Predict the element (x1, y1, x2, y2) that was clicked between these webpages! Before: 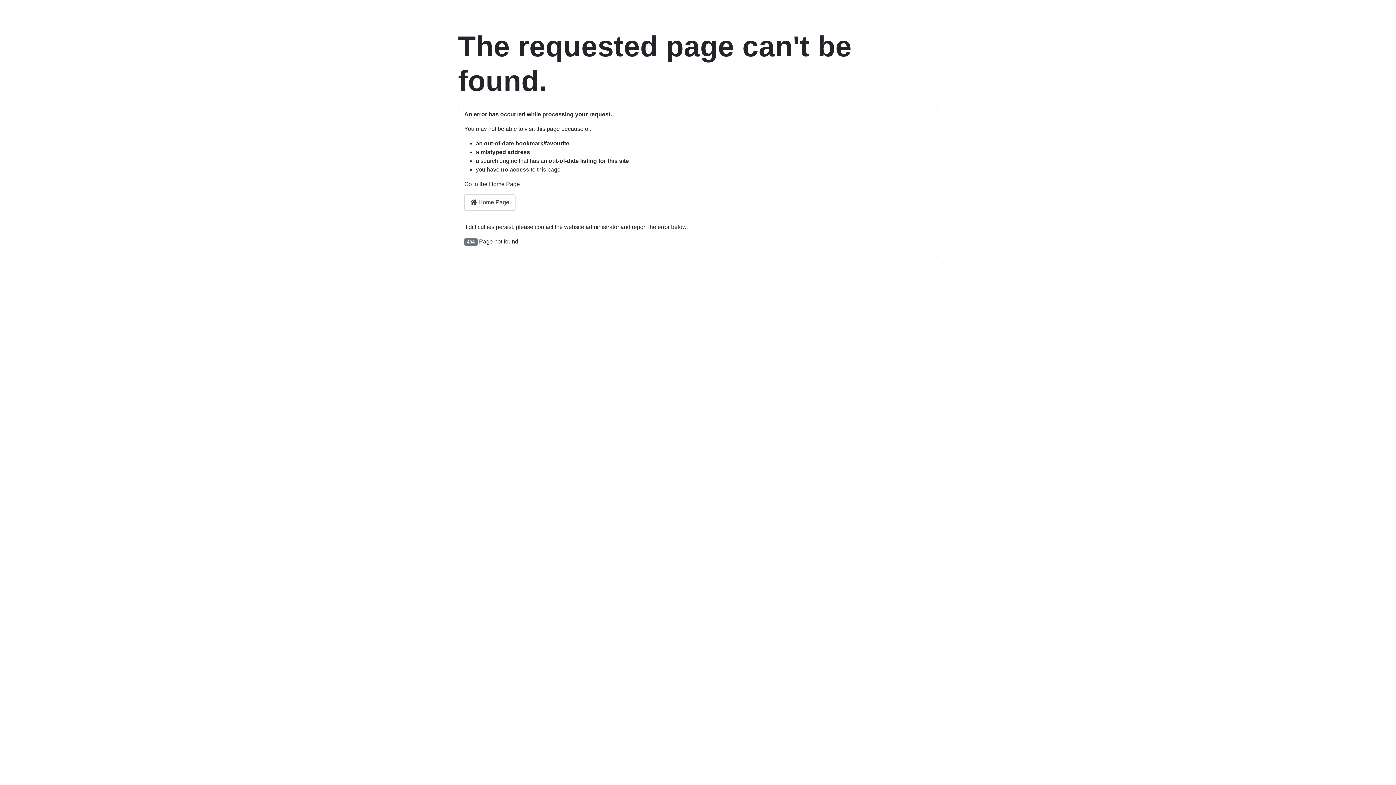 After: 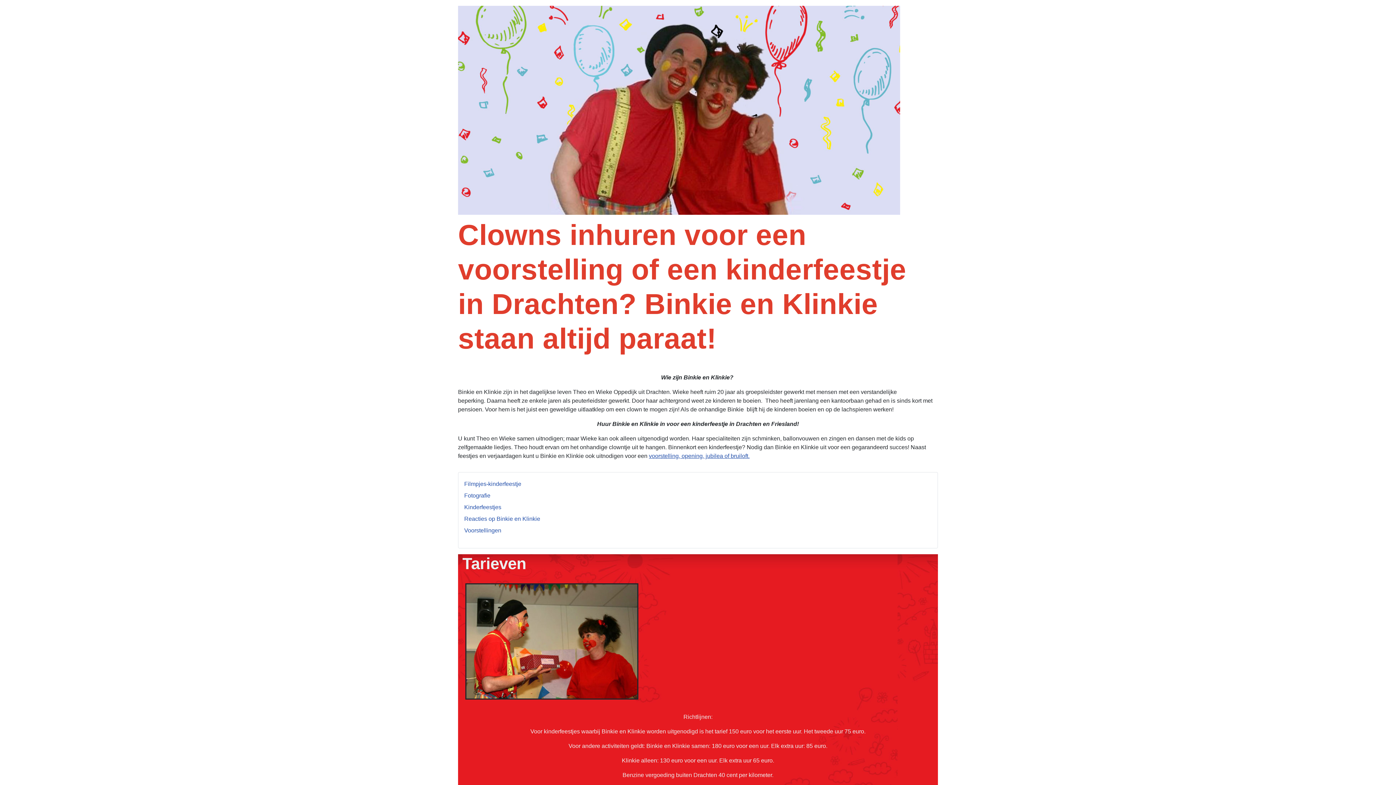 Action: label:  Home Page bbox: (464, 194, 515, 210)